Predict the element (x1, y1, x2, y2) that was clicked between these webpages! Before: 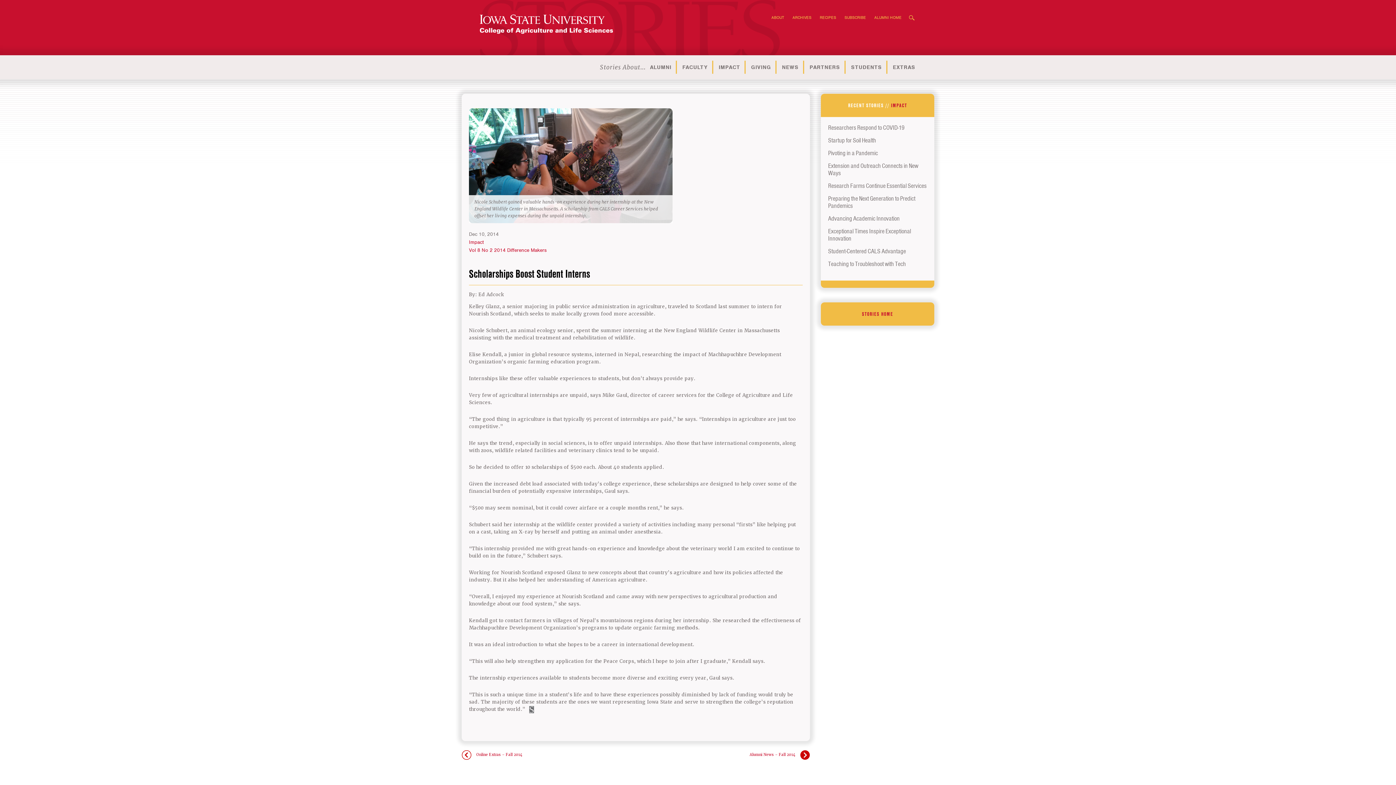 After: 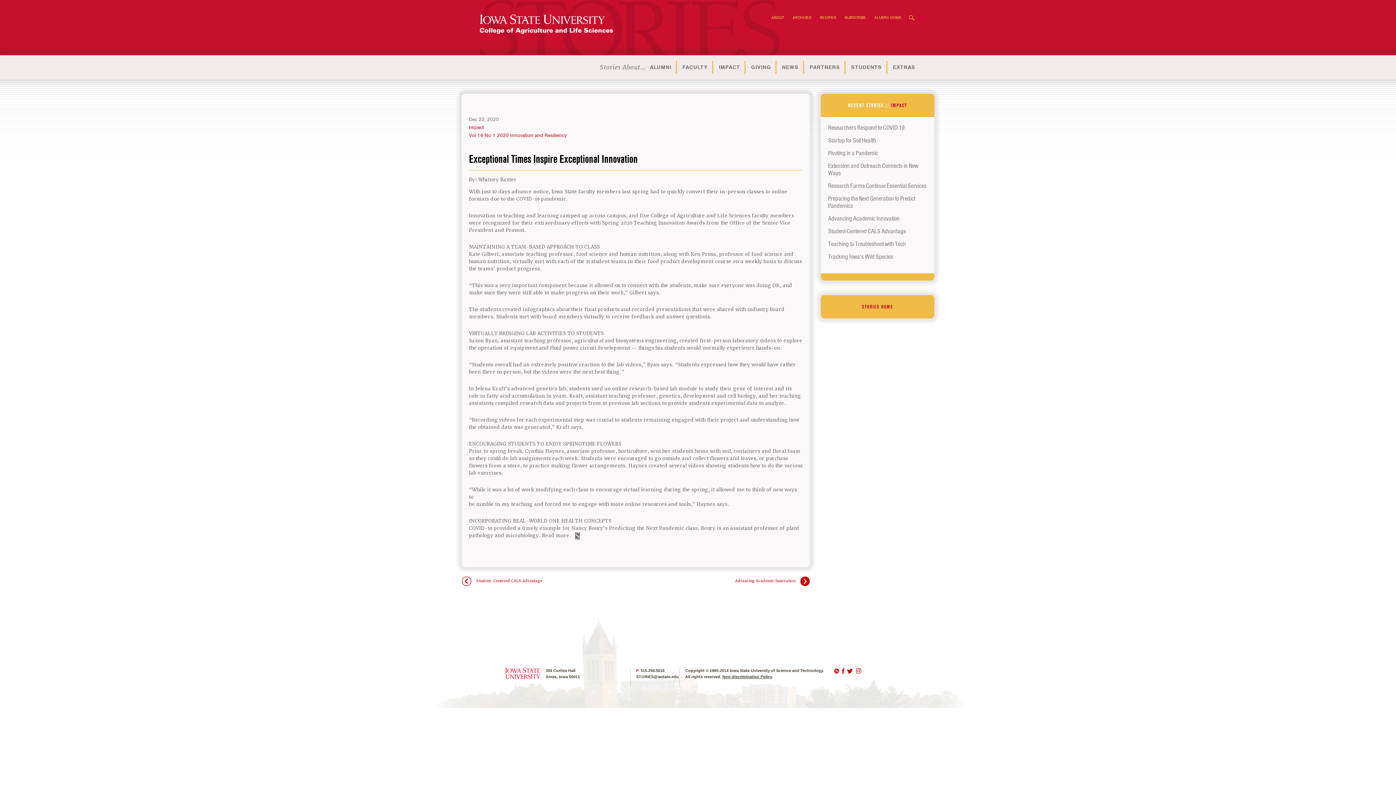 Action: label: Exceptional Times Inspire Exceptional Innovation bbox: (828, 227, 911, 242)